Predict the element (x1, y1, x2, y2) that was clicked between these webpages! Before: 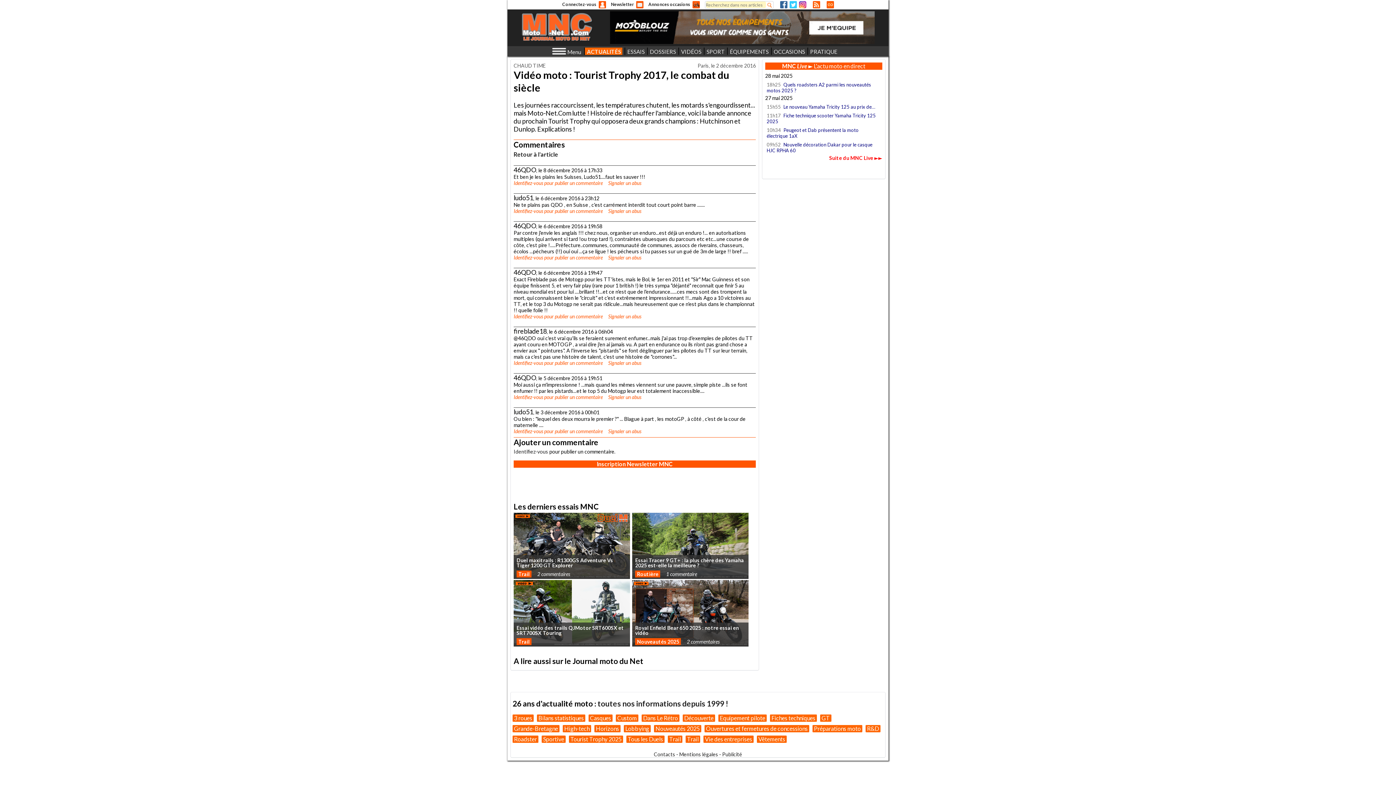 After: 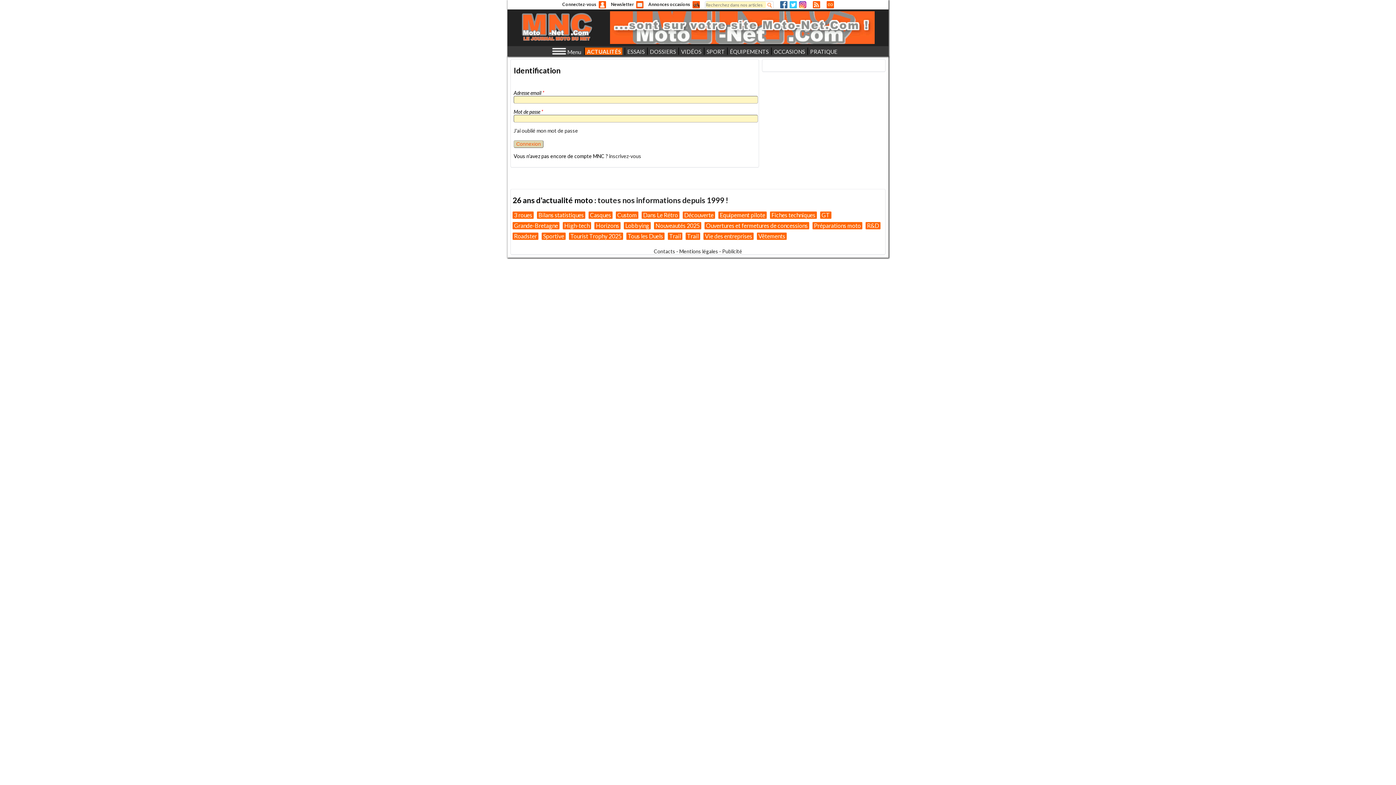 Action: label: Identifiez-vous bbox: (513, 394, 543, 400)